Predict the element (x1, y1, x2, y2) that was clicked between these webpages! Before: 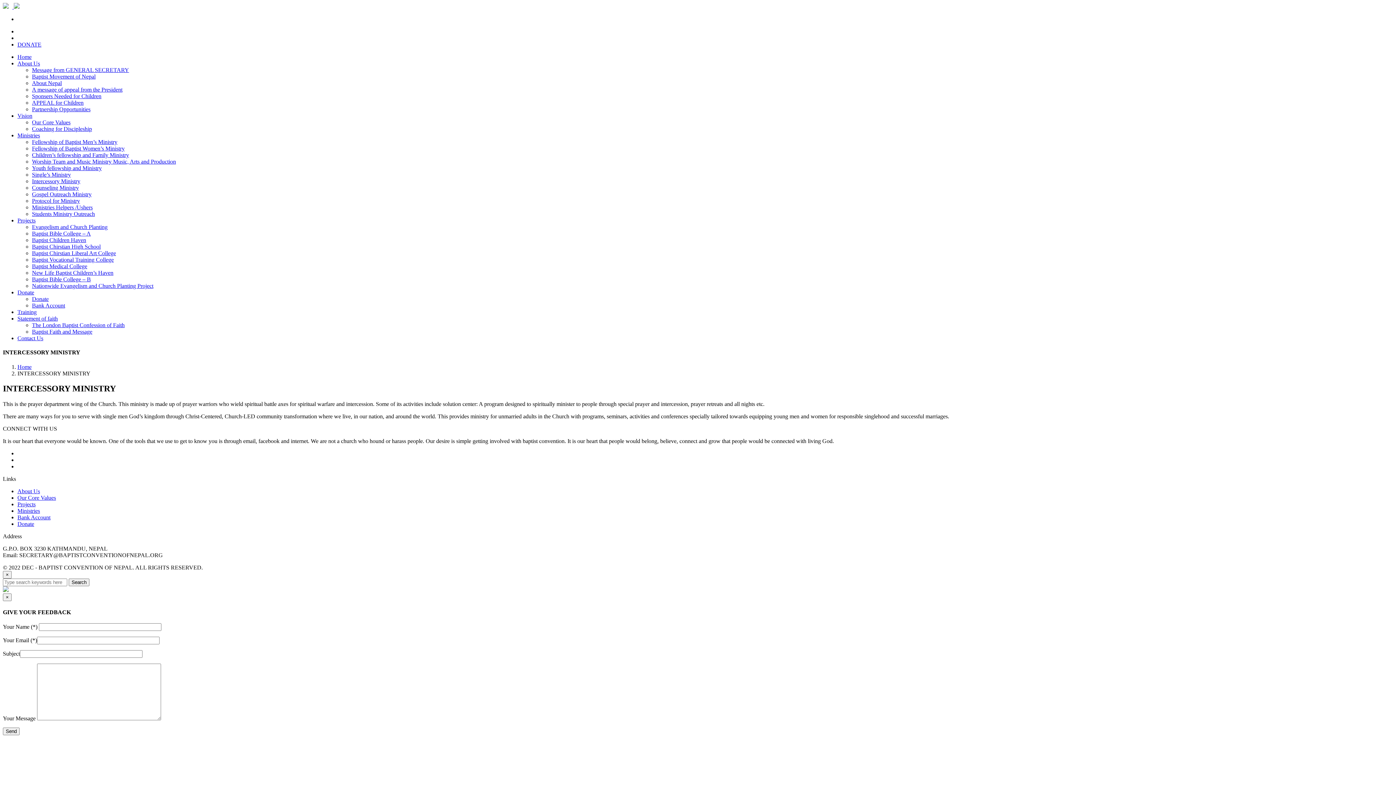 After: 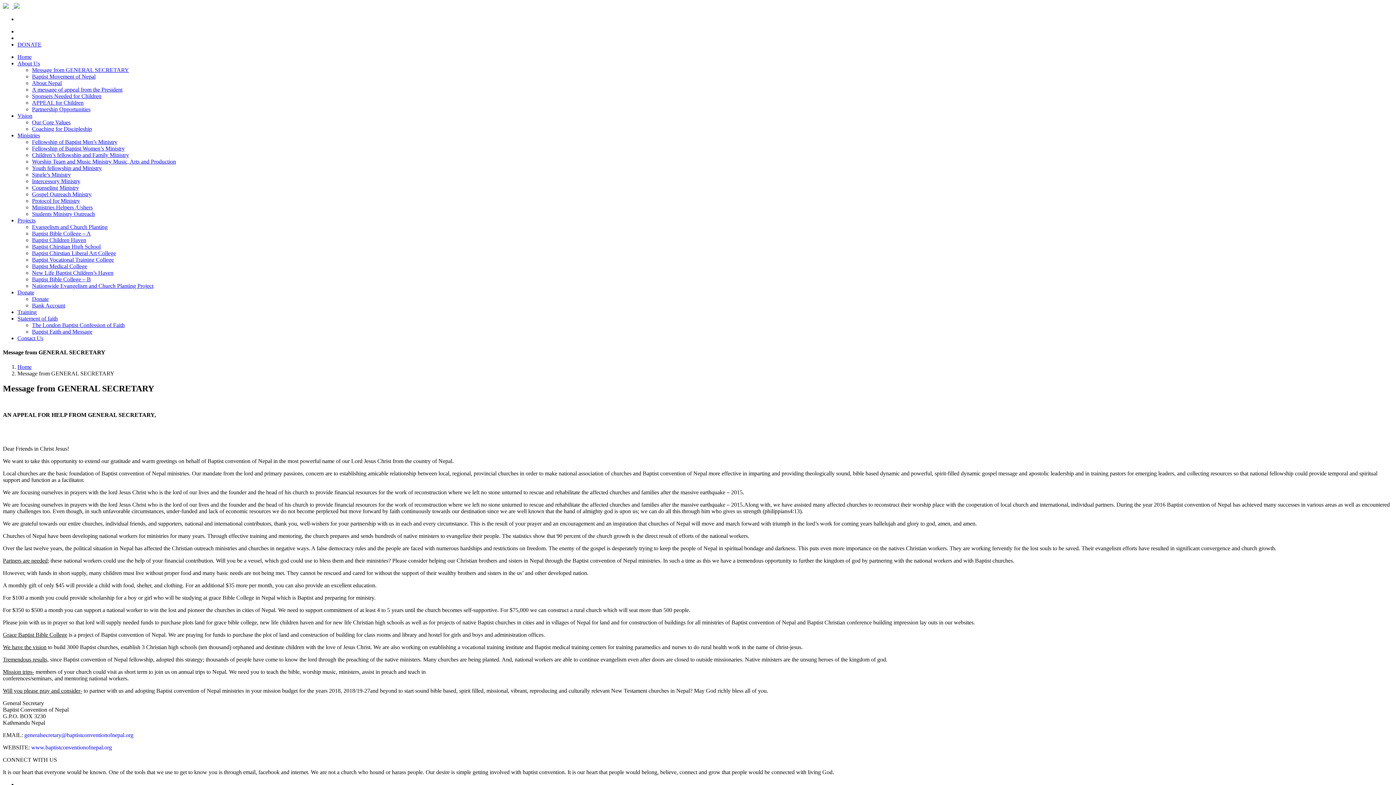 Action: label: Message from GENERAL SECRETARY bbox: (32, 66, 129, 73)